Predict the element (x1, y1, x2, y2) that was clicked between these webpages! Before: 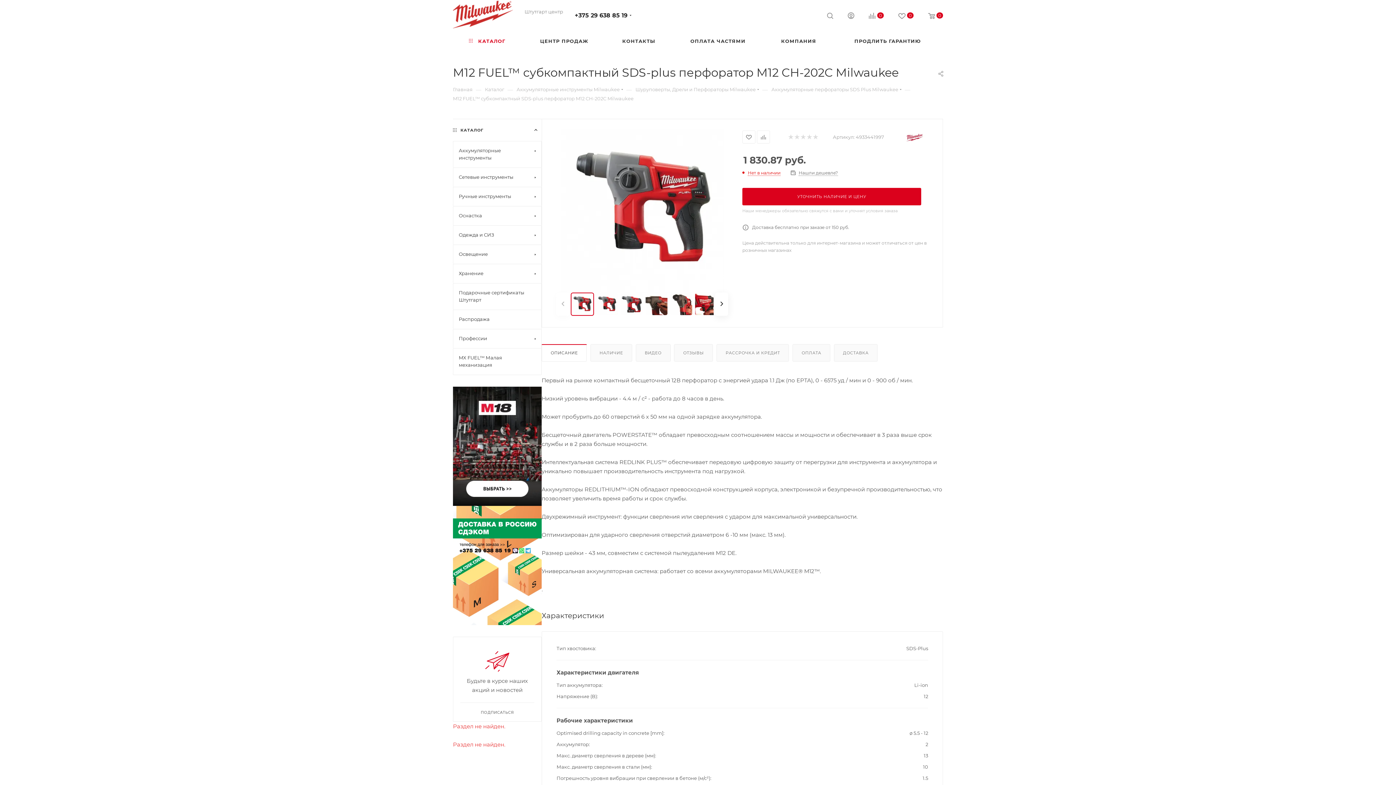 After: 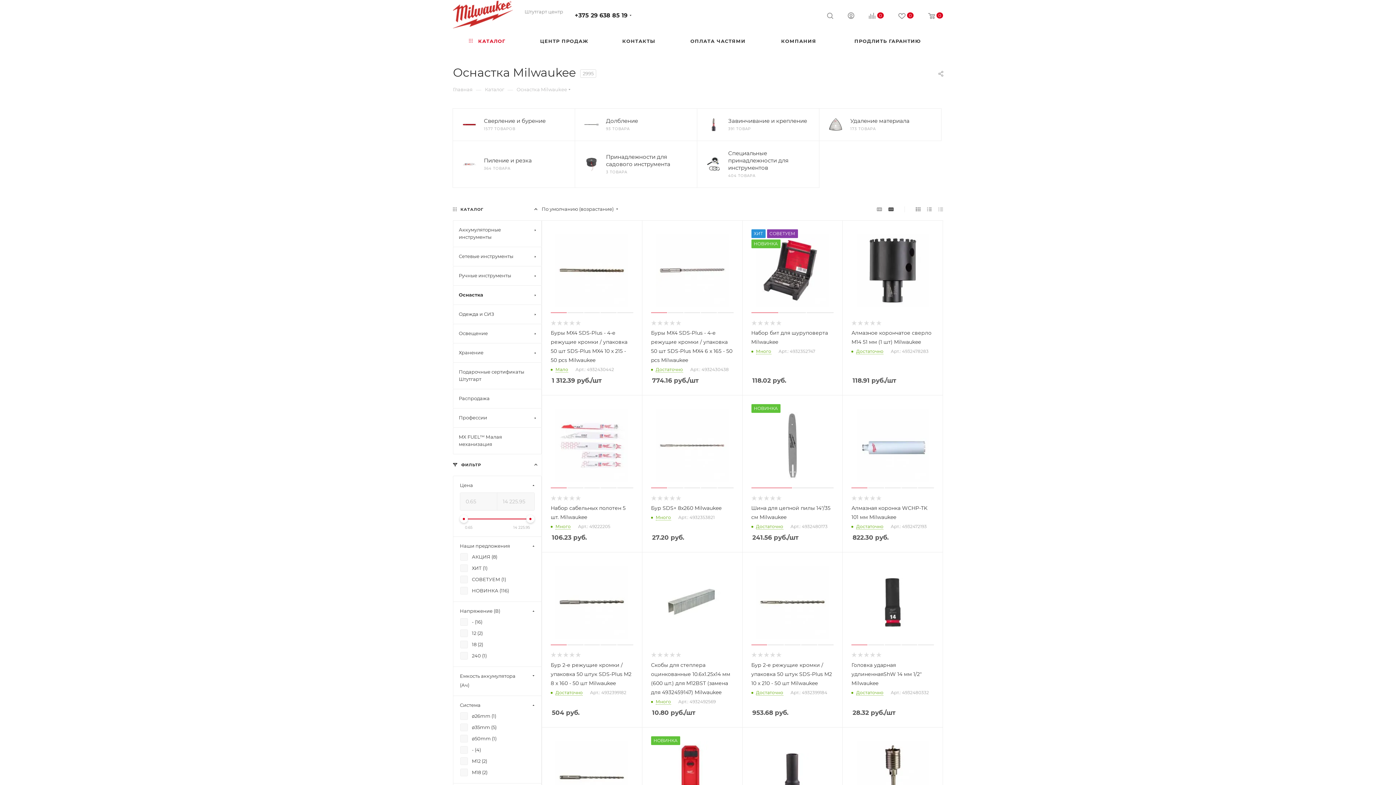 Action: bbox: (453, 206, 541, 225) label: Оснастка